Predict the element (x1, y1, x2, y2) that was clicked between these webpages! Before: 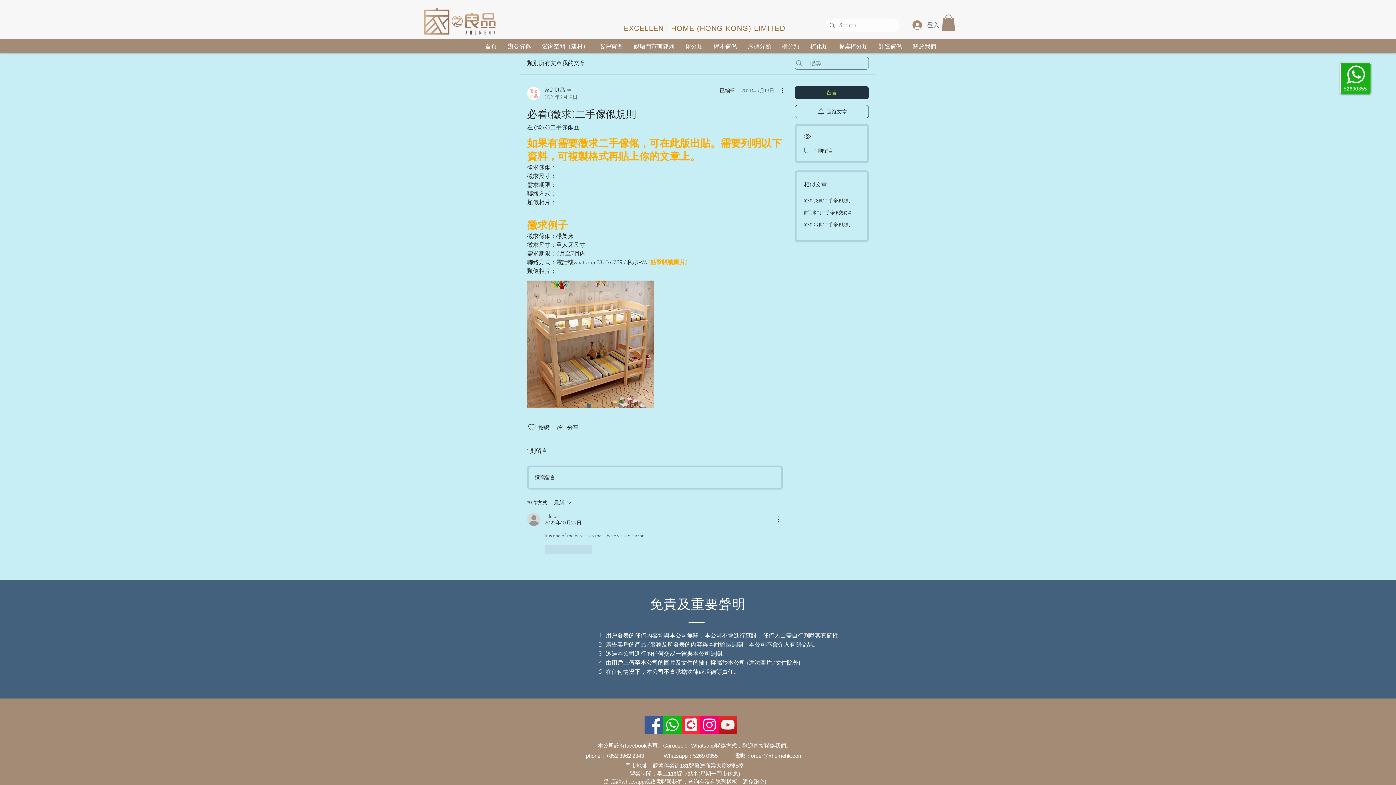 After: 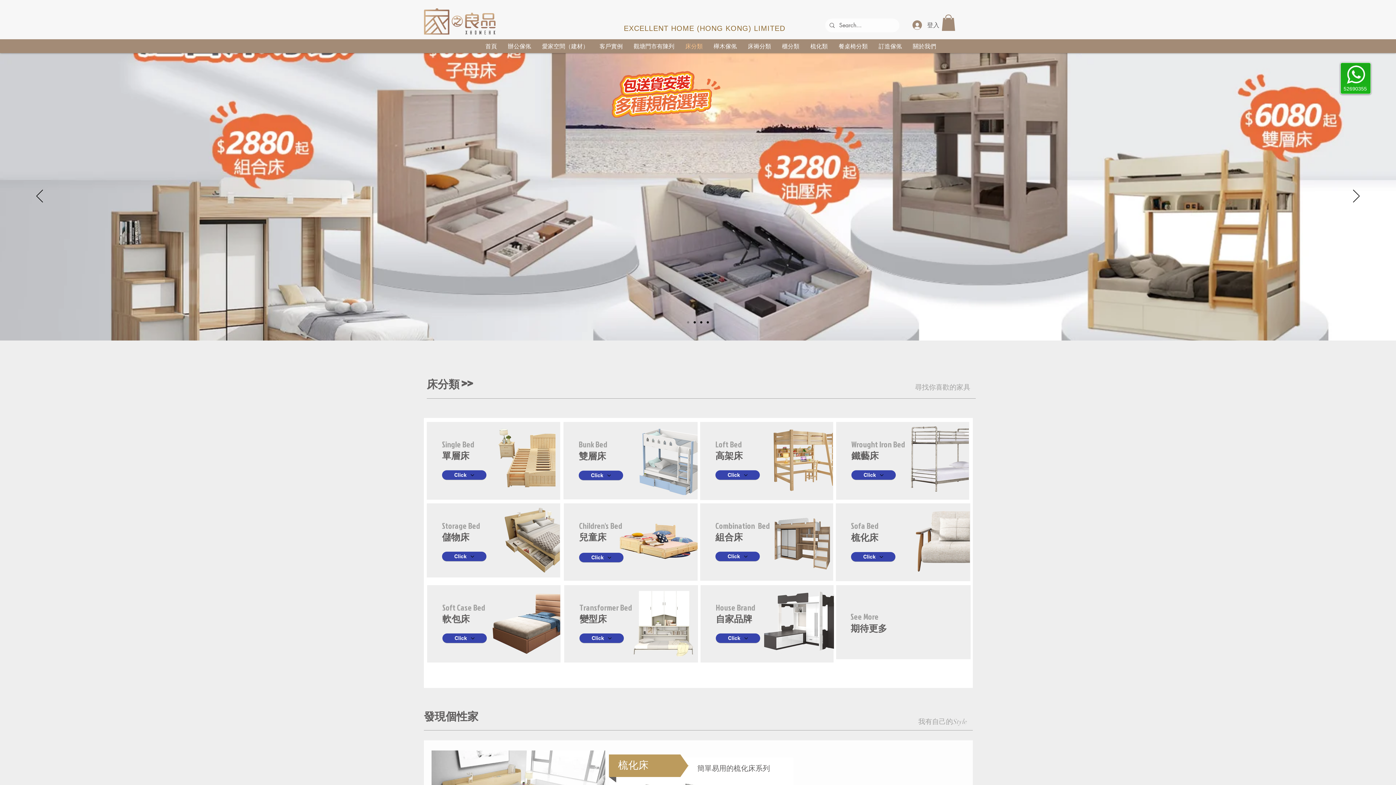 Action: bbox: (680, 40, 708, 52) label: 床分類